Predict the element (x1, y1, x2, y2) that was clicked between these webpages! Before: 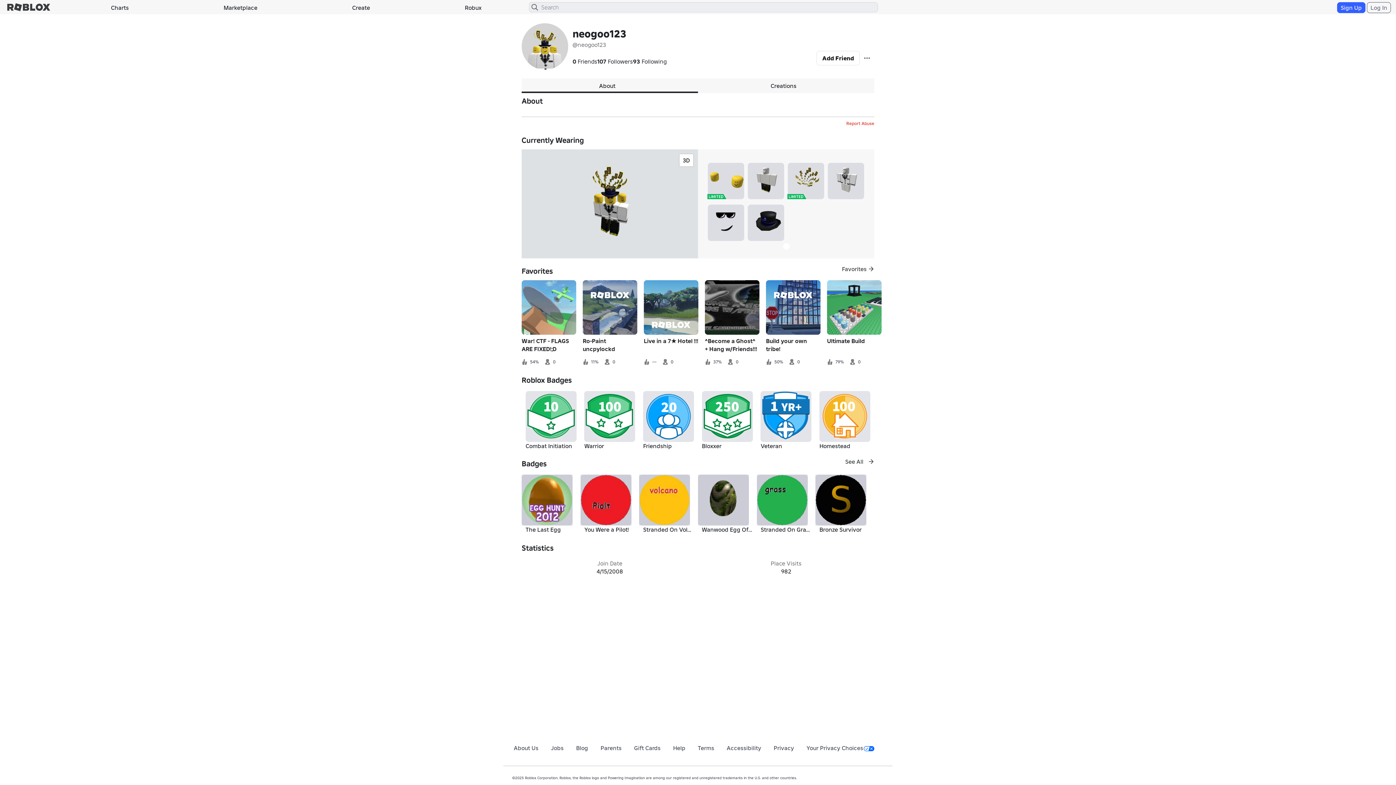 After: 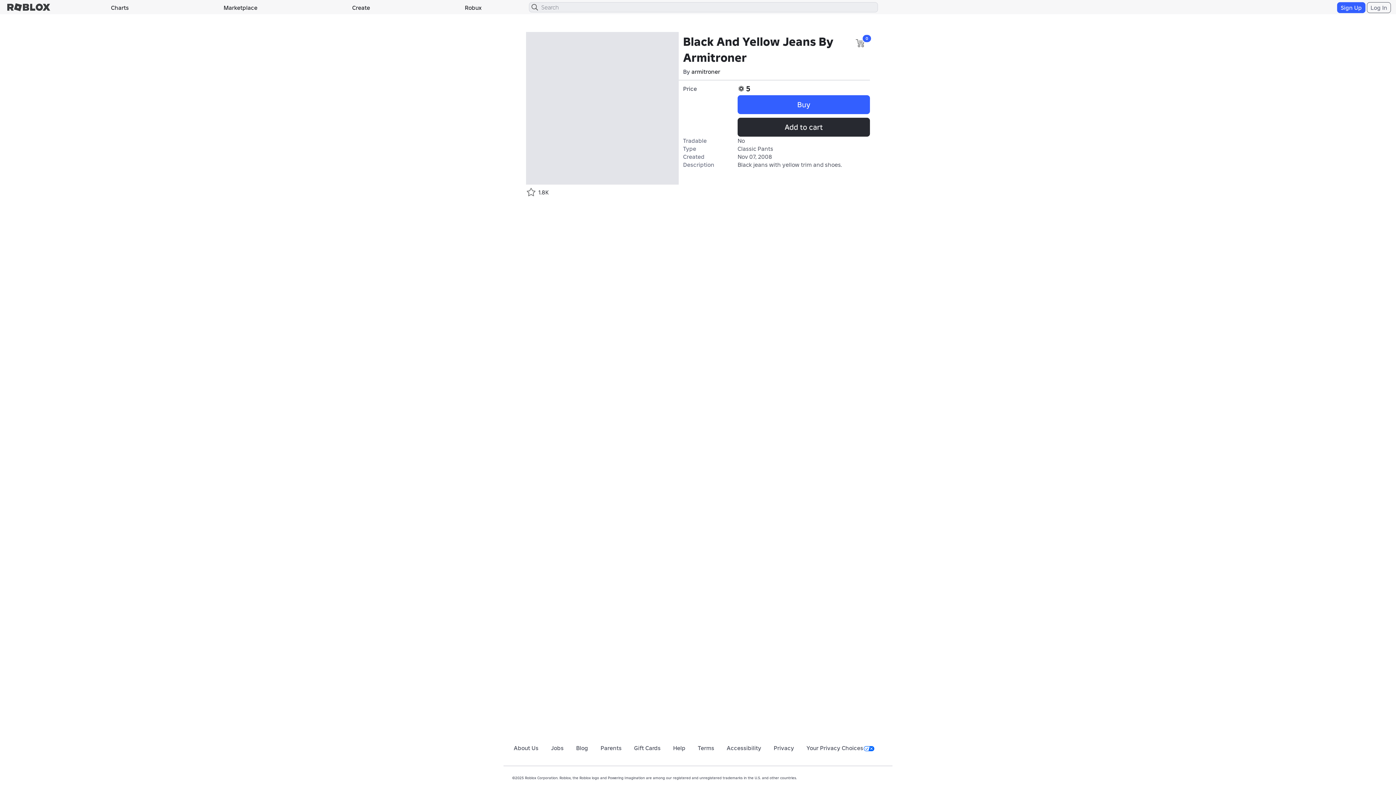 Action: bbox: (748, 162, 784, 199)